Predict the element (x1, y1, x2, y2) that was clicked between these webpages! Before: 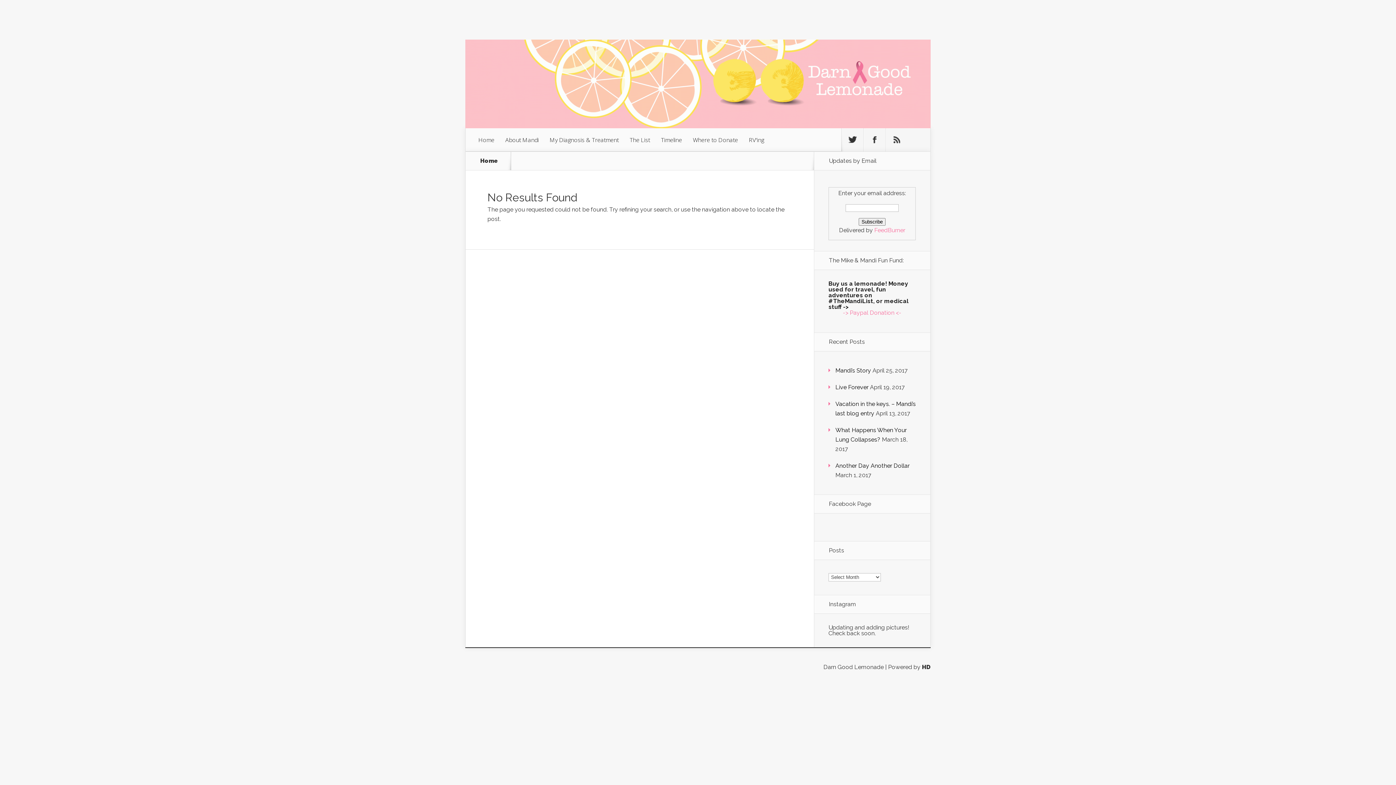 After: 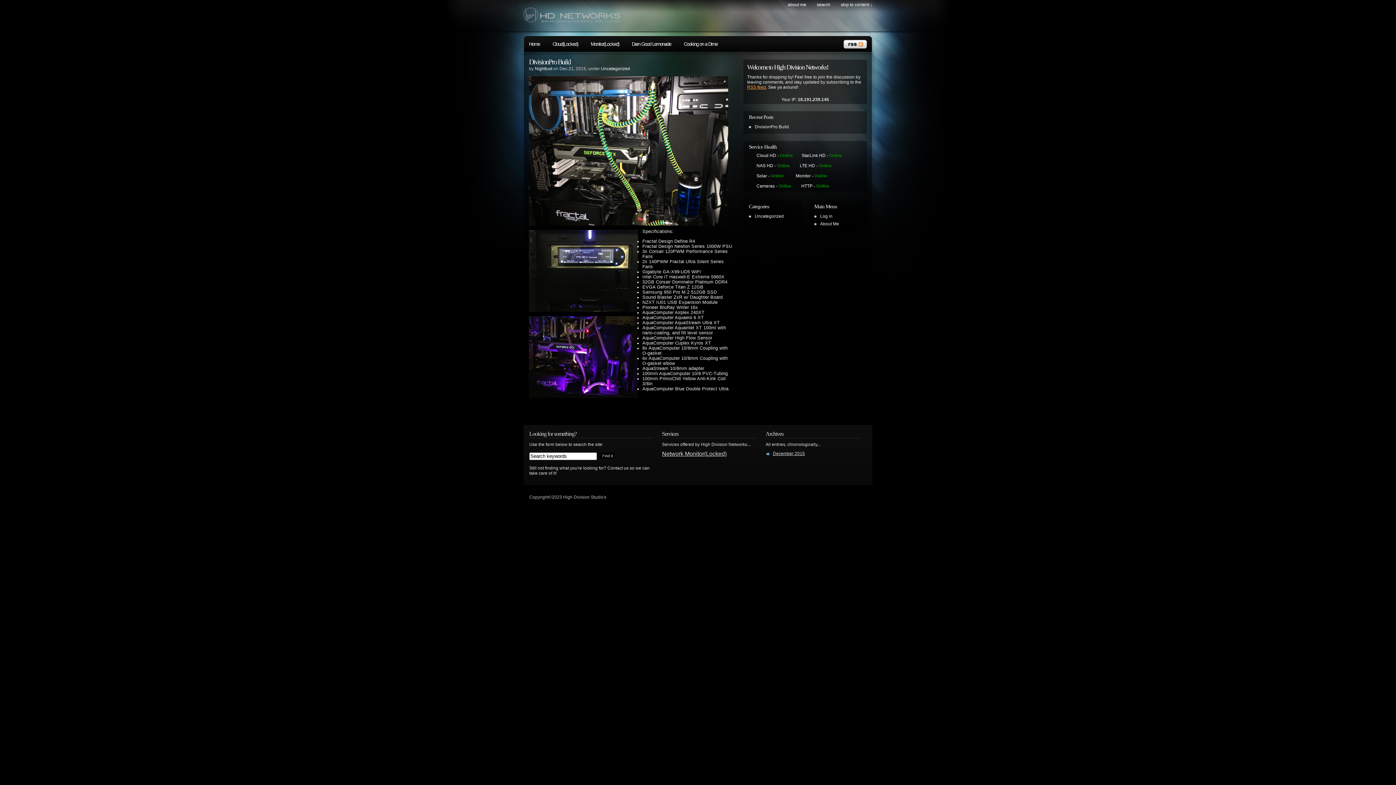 Action: bbox: (922, 664, 930, 670) label: HD